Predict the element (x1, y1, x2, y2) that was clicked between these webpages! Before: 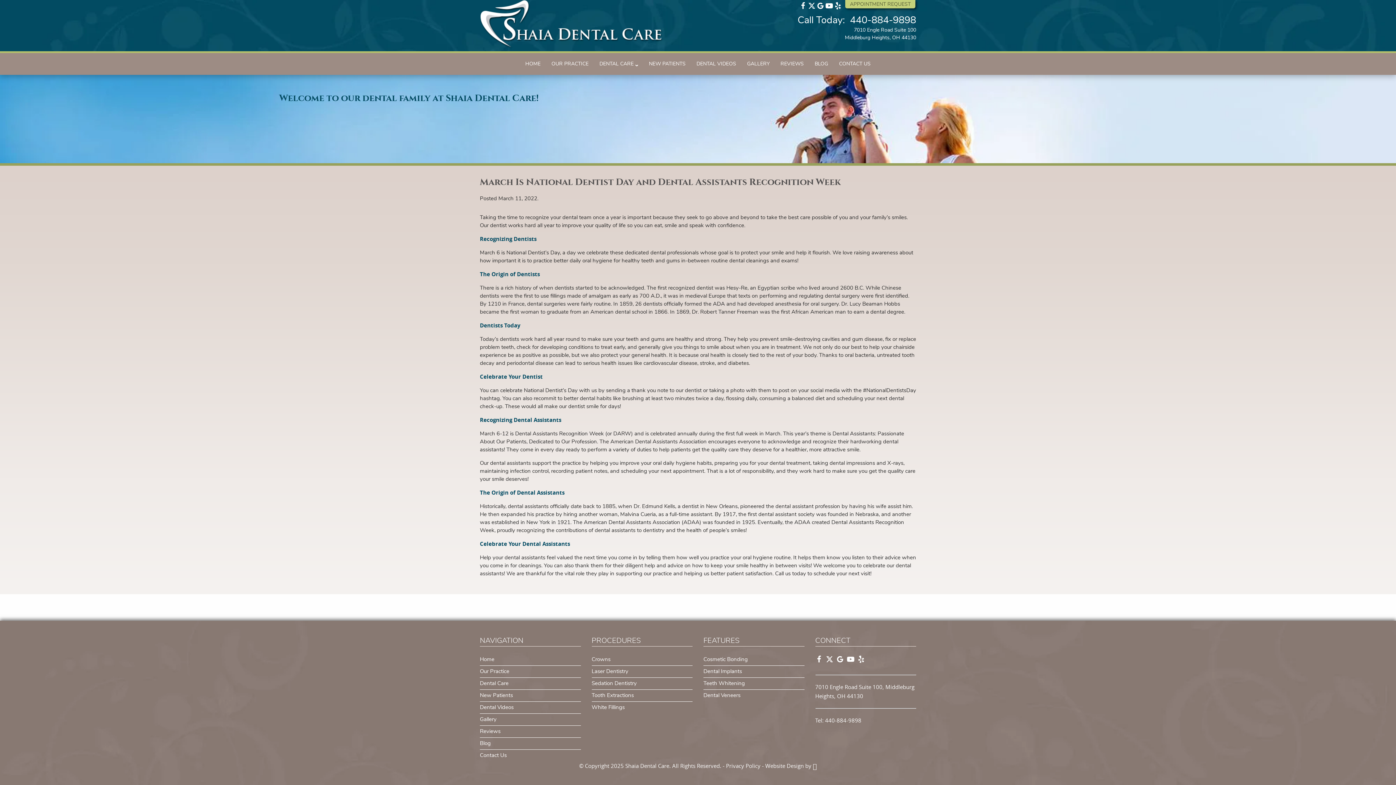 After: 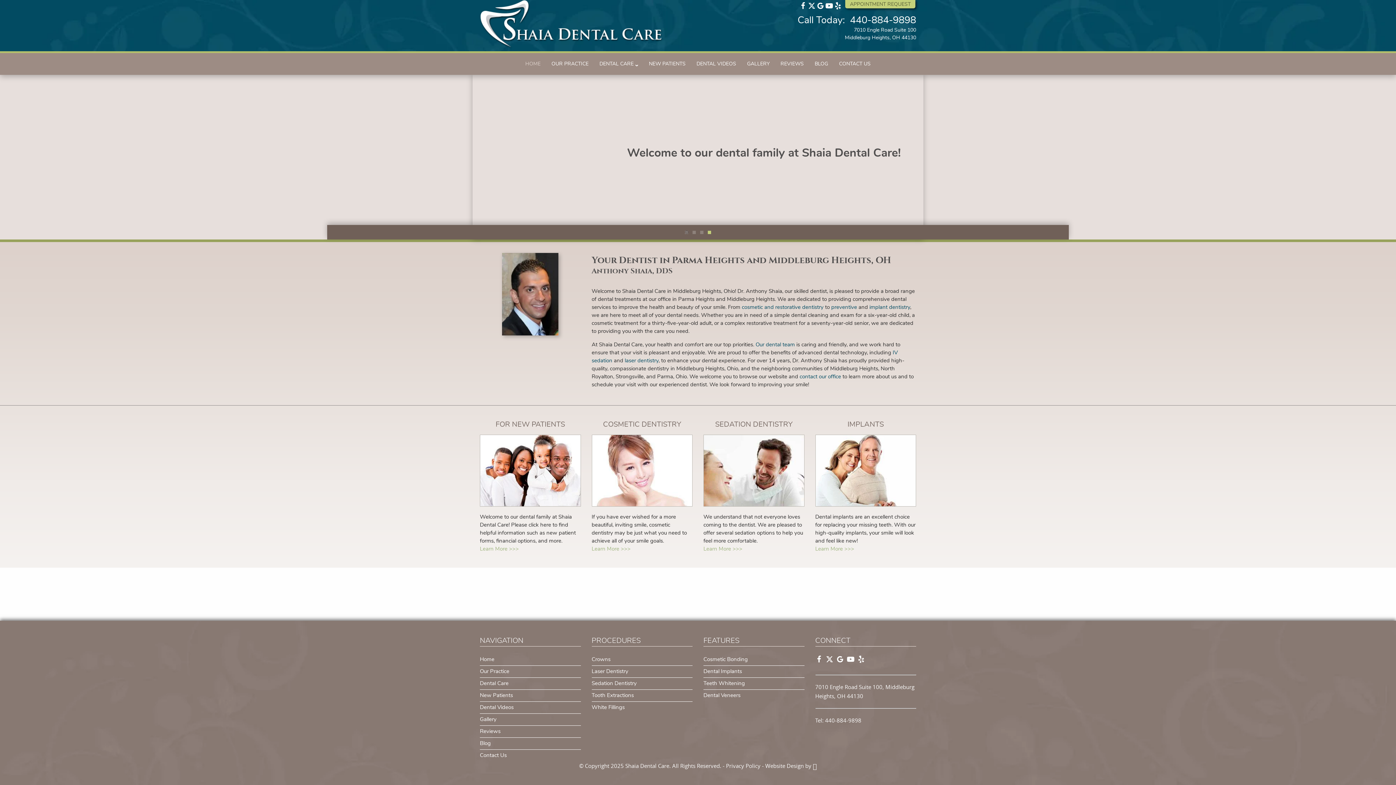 Action: bbox: (480, 44, 662, 49)